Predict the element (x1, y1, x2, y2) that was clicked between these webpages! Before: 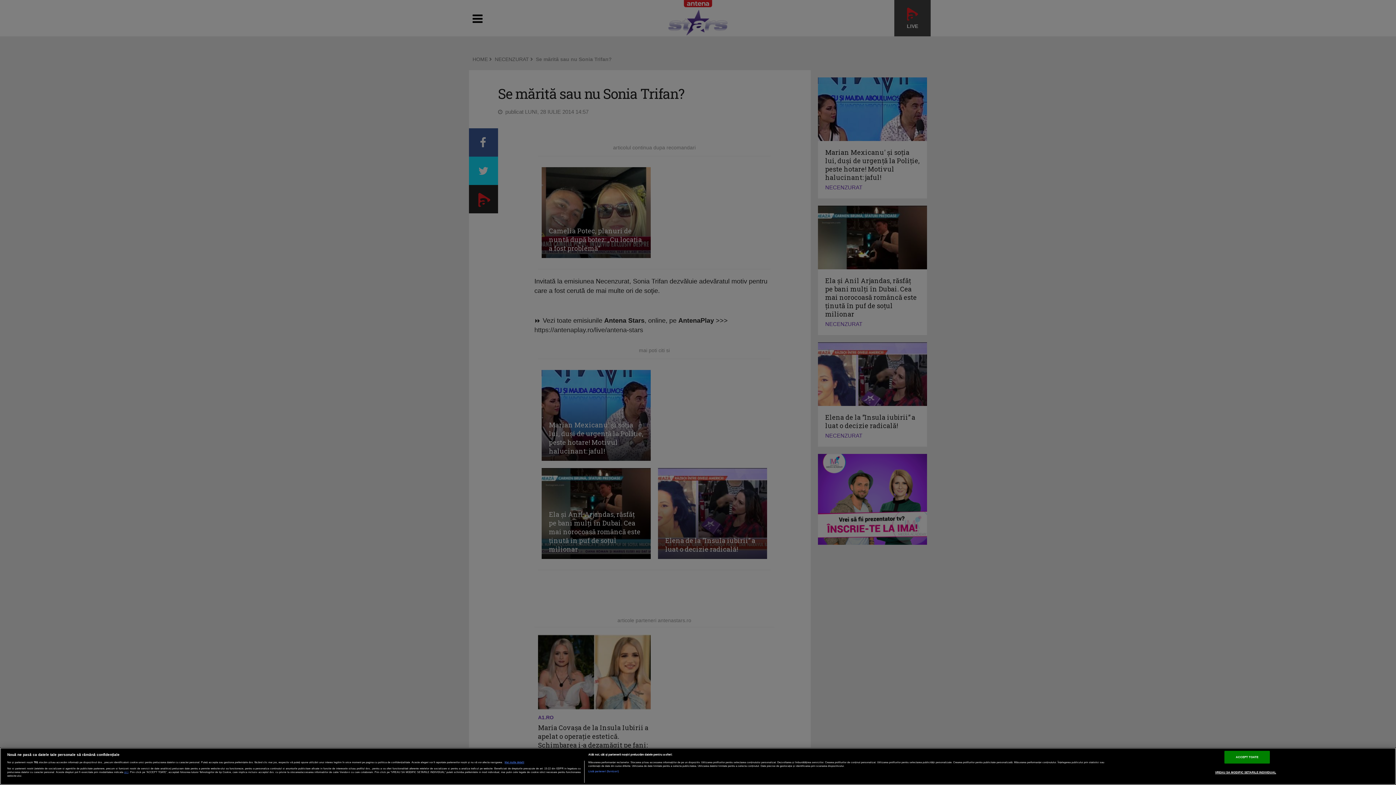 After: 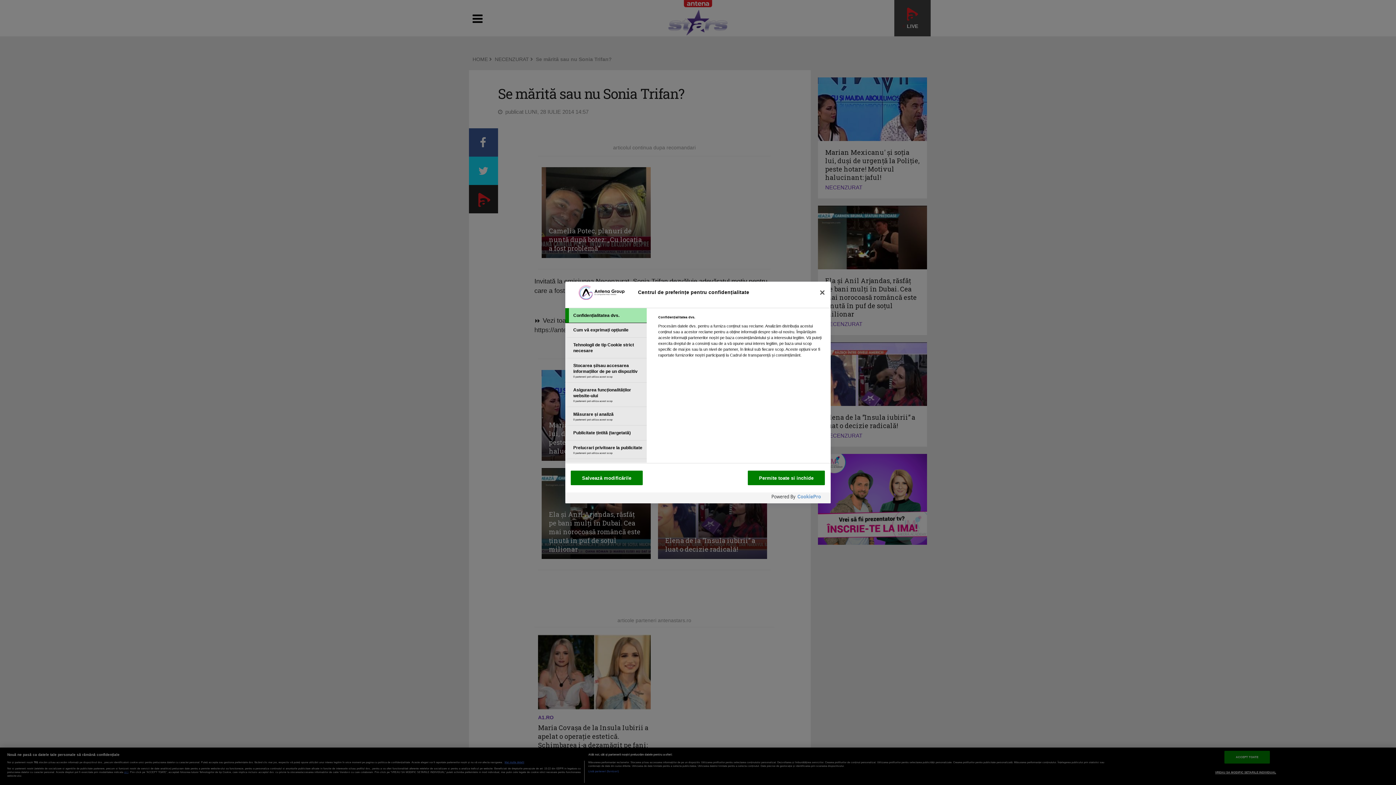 Action: bbox: (1215, 766, 1276, 778) label: VREAU SA MODIFIC SETARILE INDIVIDUAL